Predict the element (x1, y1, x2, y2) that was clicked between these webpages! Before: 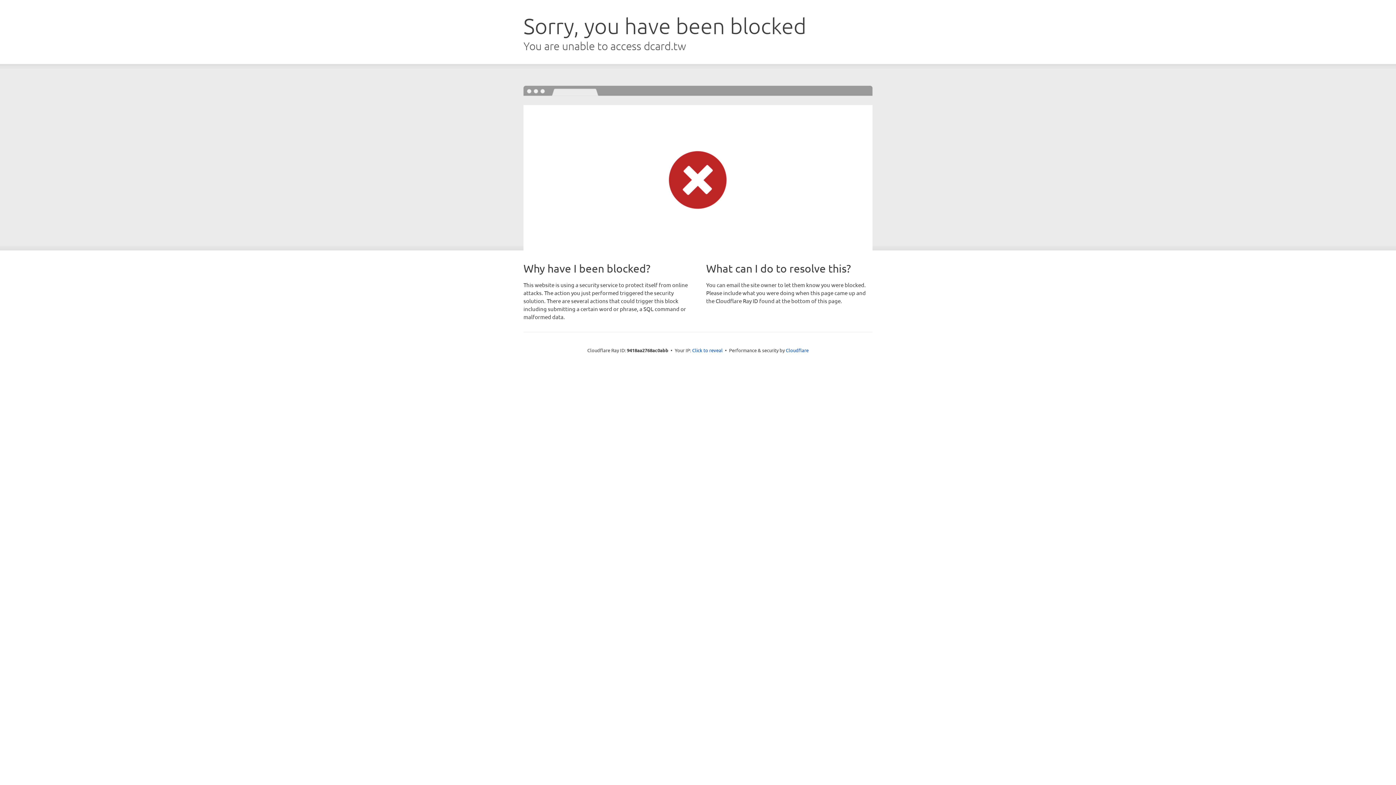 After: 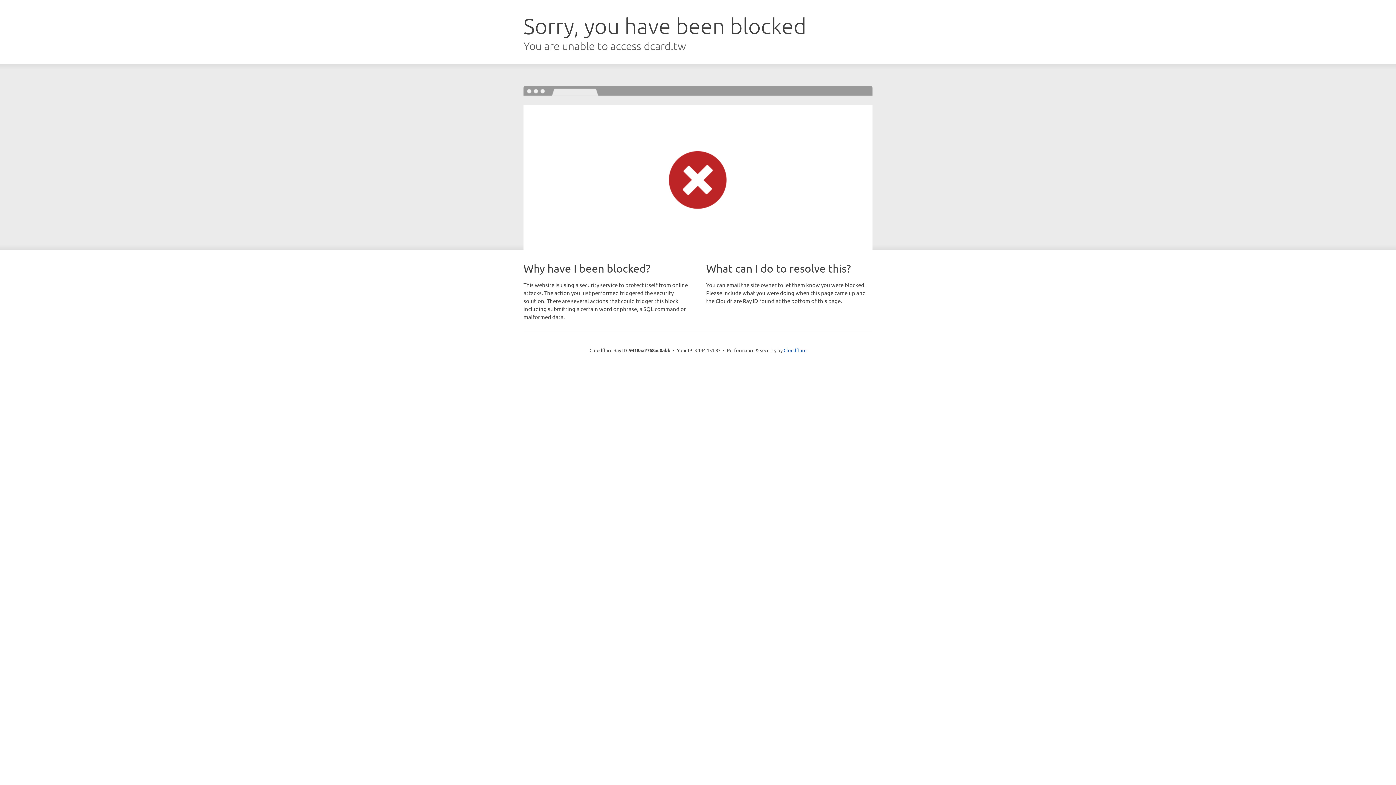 Action: label: Click to reveal bbox: (692, 346, 722, 353)